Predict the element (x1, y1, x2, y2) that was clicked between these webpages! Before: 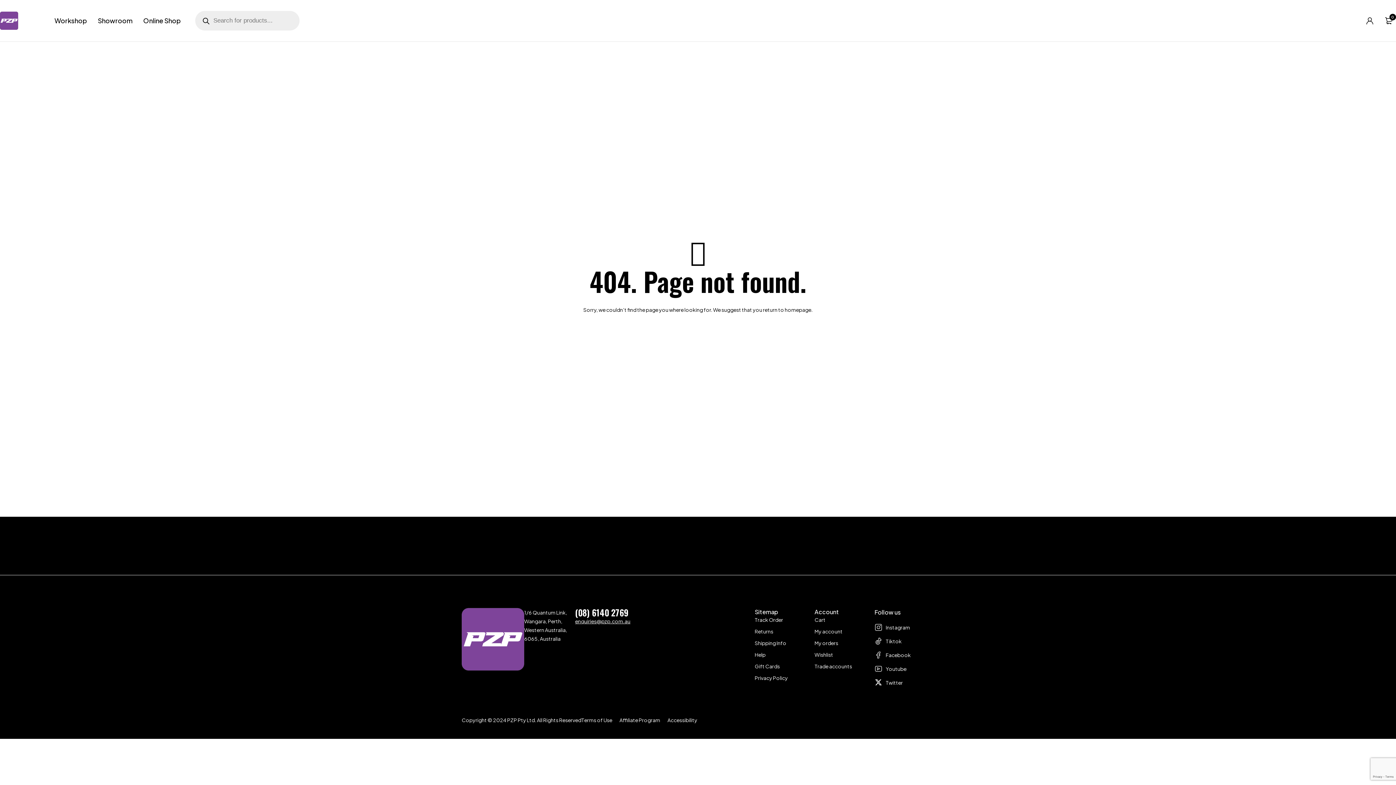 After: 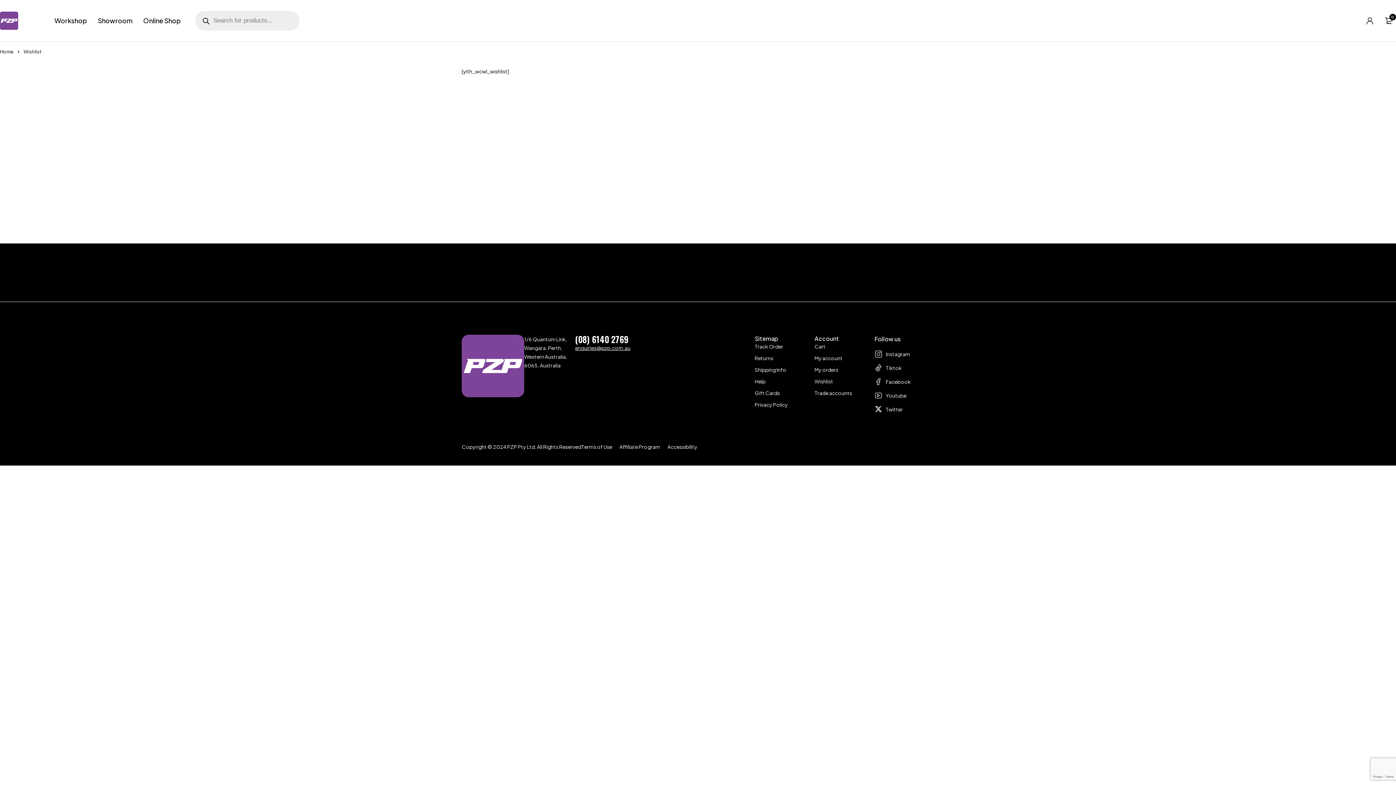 Action: bbox: (814, 651, 874, 658) label: Wishlist